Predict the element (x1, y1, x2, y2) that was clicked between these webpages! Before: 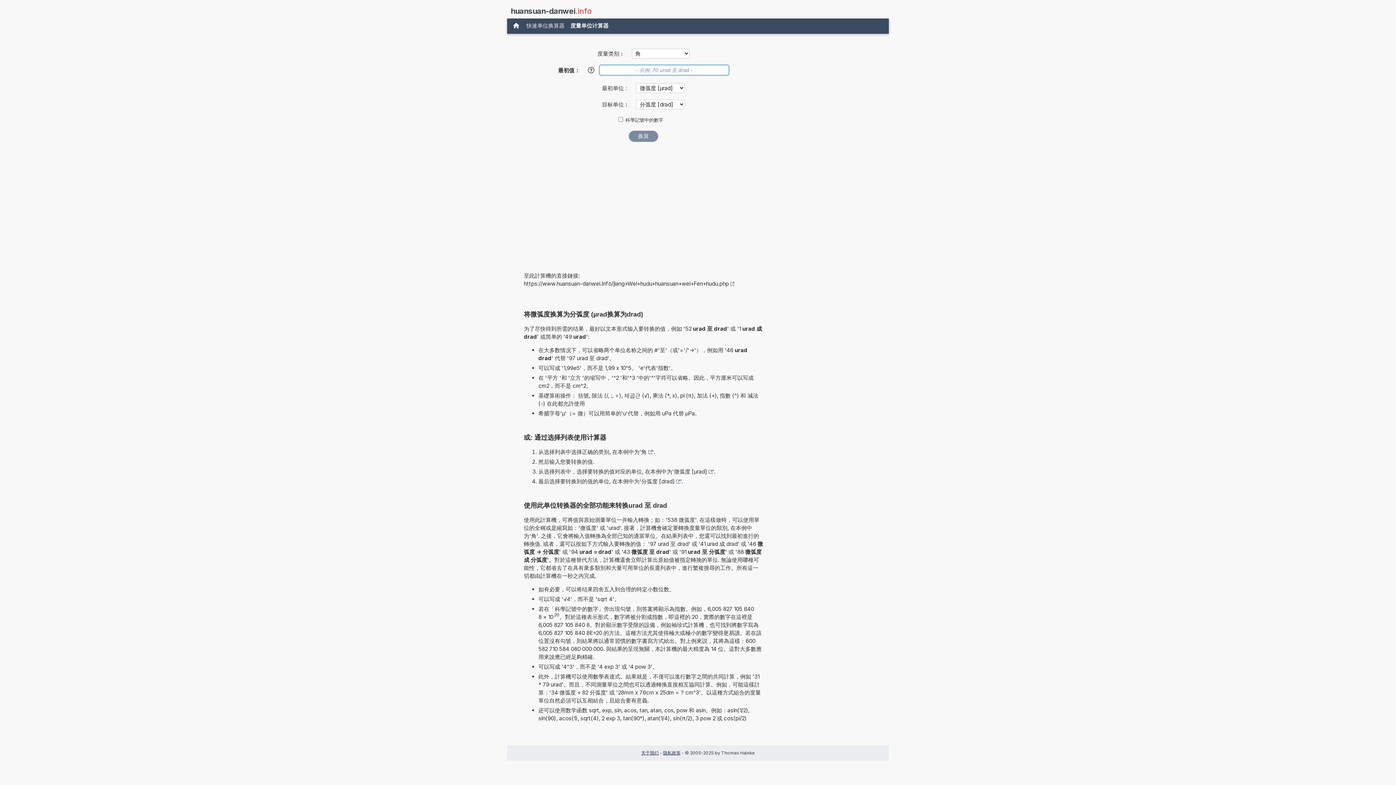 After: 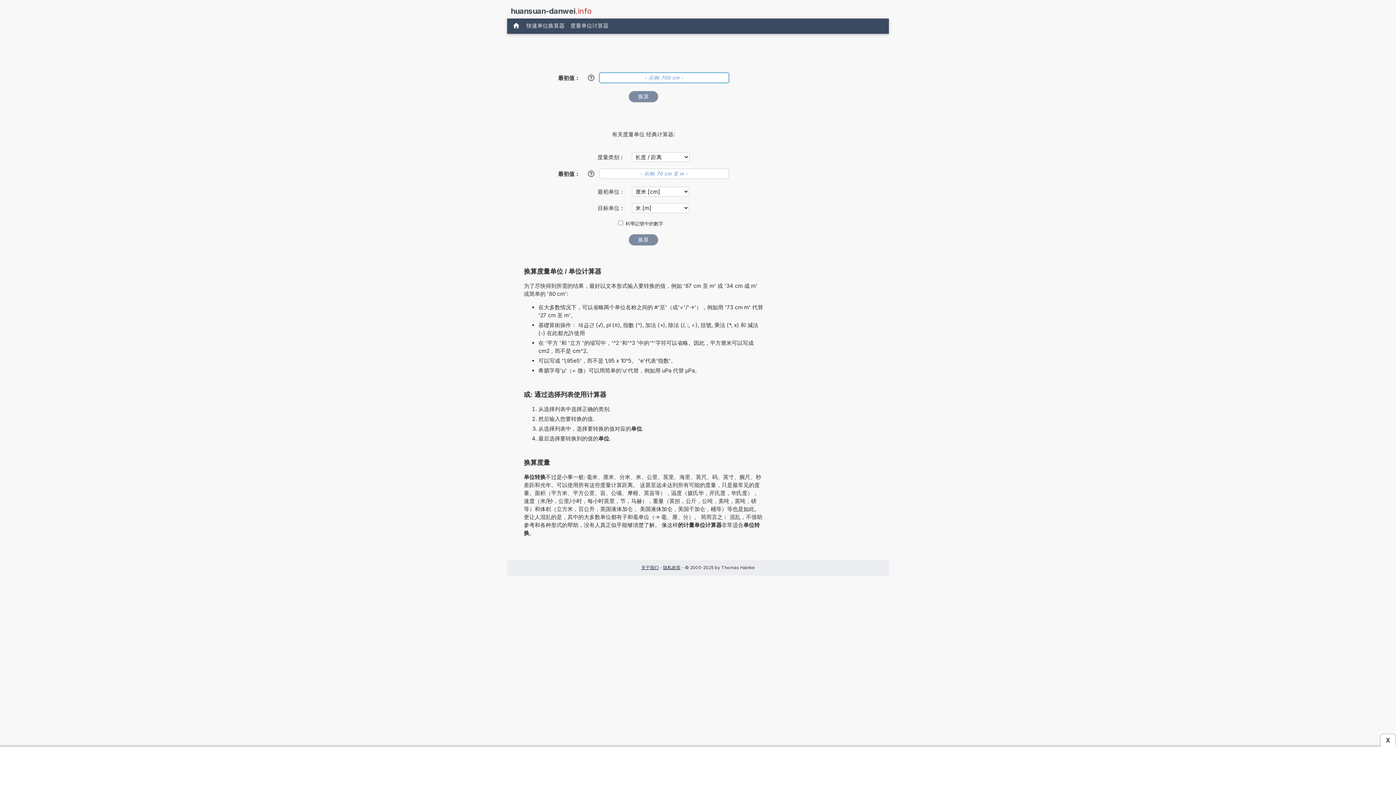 Action: bbox: (510, 5, 592, 16) label: huansuan-danwei.info